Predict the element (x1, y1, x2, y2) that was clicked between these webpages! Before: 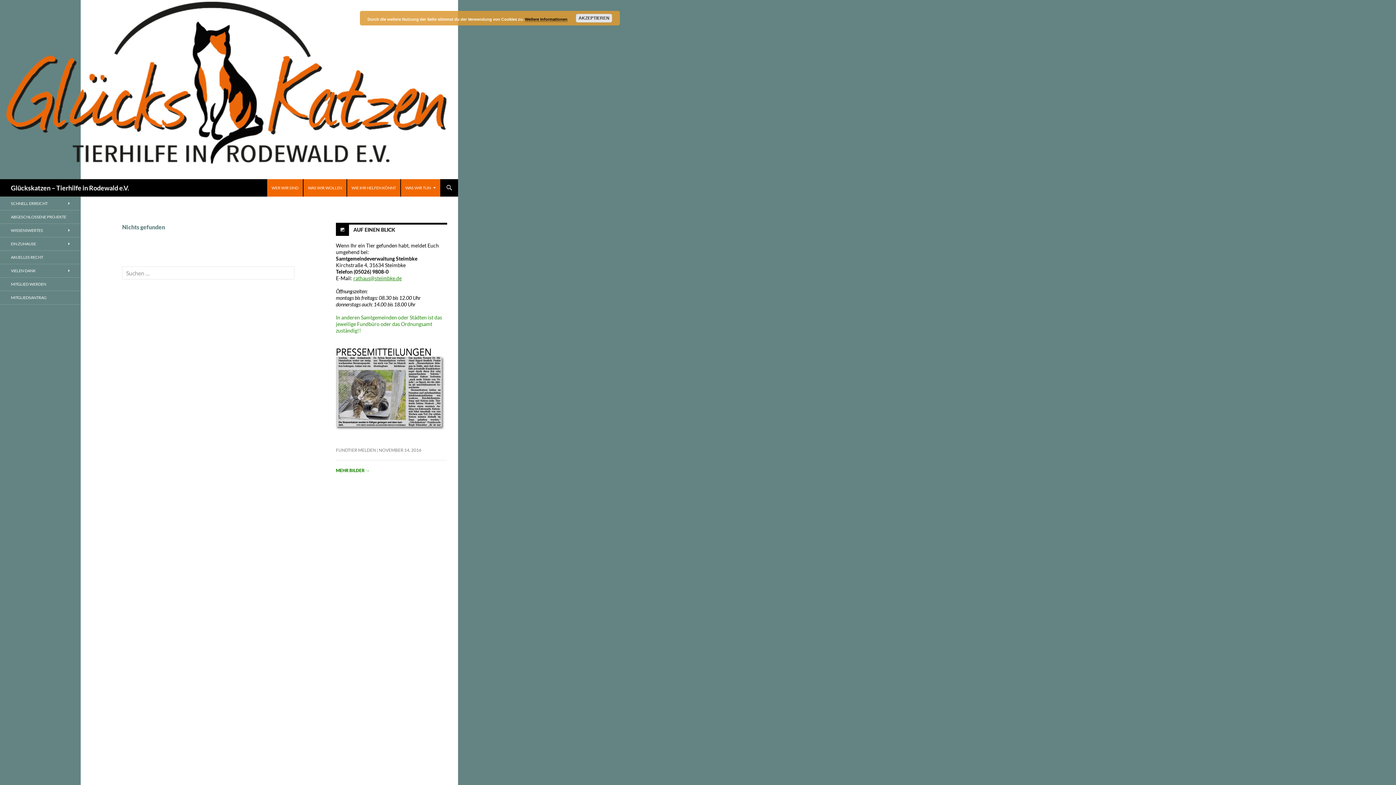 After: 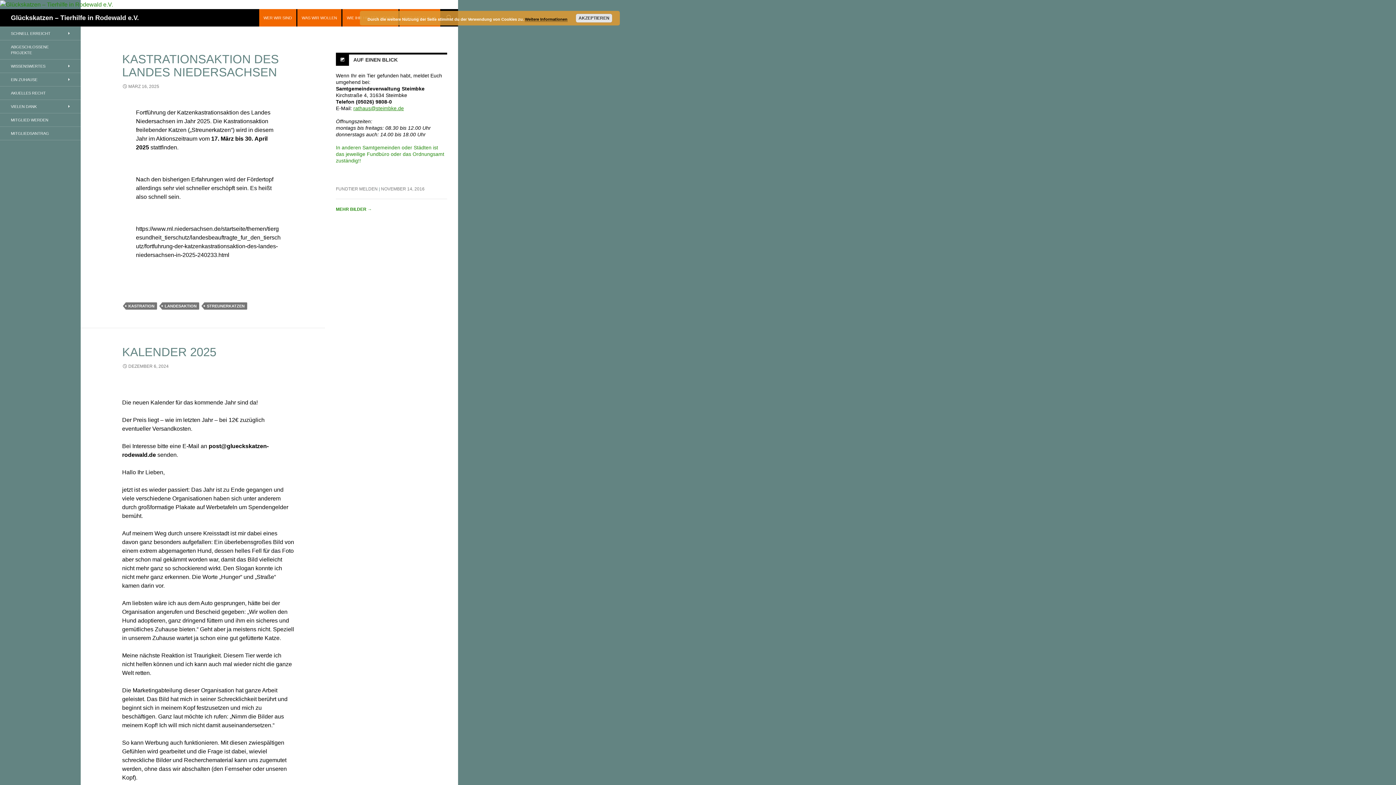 Action: bbox: (0, 85, 458, 92)